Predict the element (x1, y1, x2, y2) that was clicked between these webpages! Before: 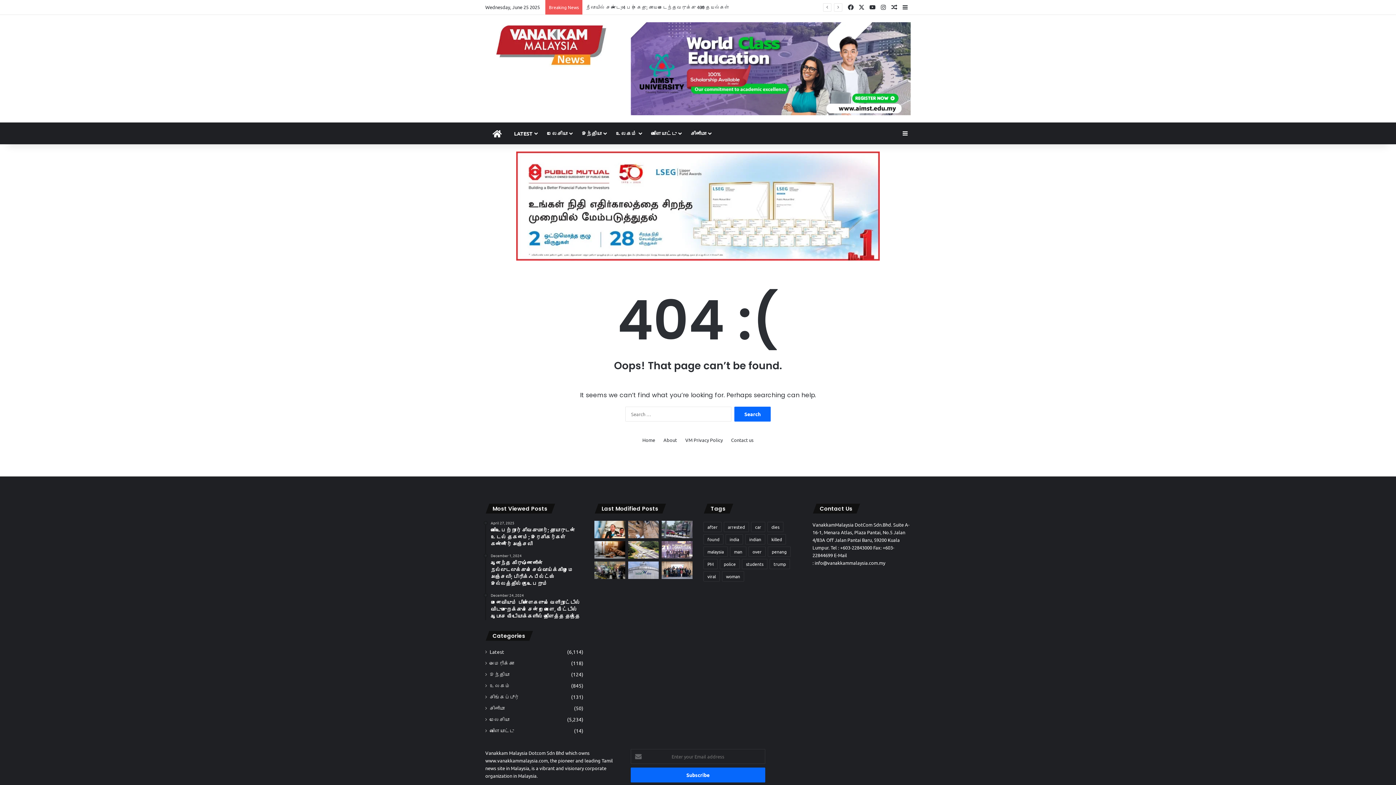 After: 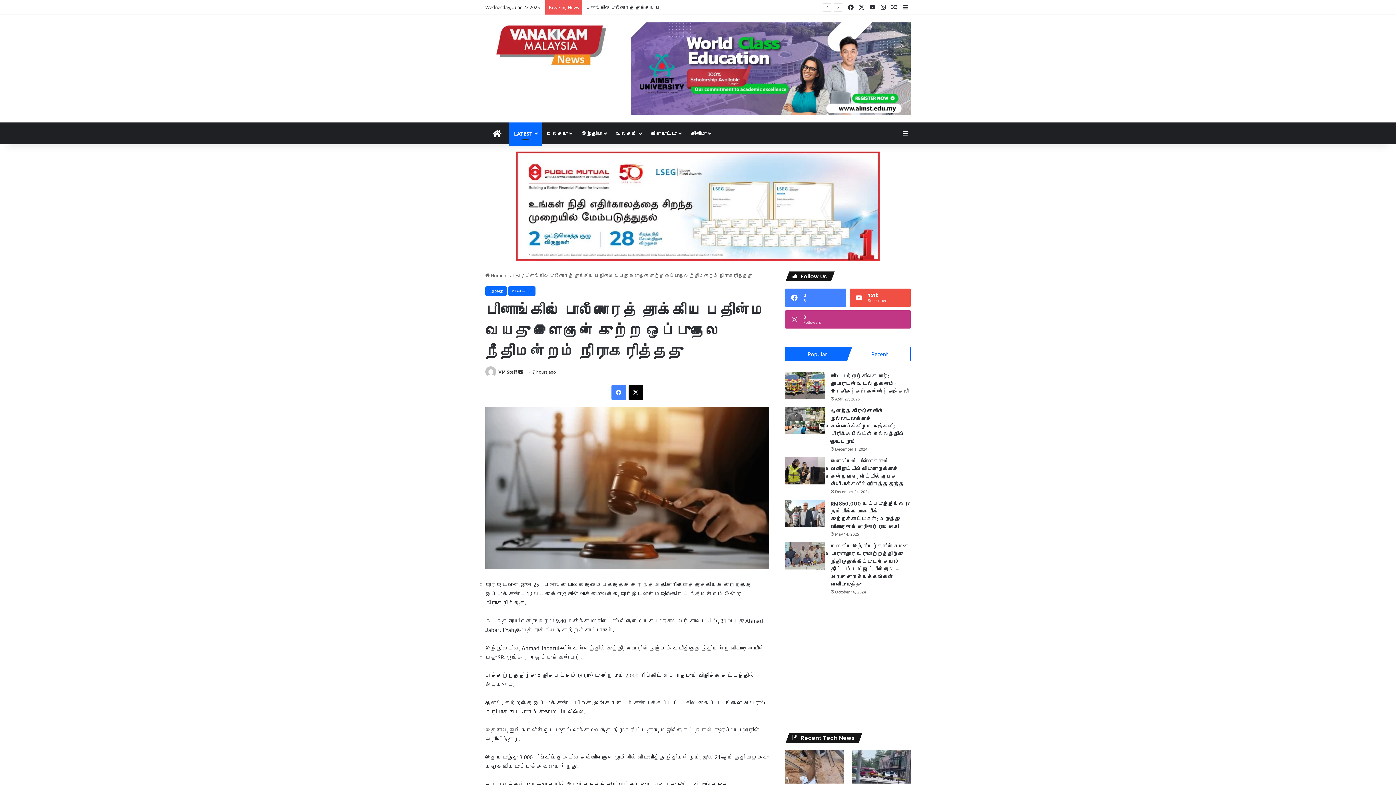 Action: label: பினாங்கில் போலீஸாரைத் தாக்கிய பதின்ம வயது இளைஞன் குற்ற ஒப்புதலை நீதிமன்றம் நிராகரித்தது bbox: (594, 541, 625, 558)